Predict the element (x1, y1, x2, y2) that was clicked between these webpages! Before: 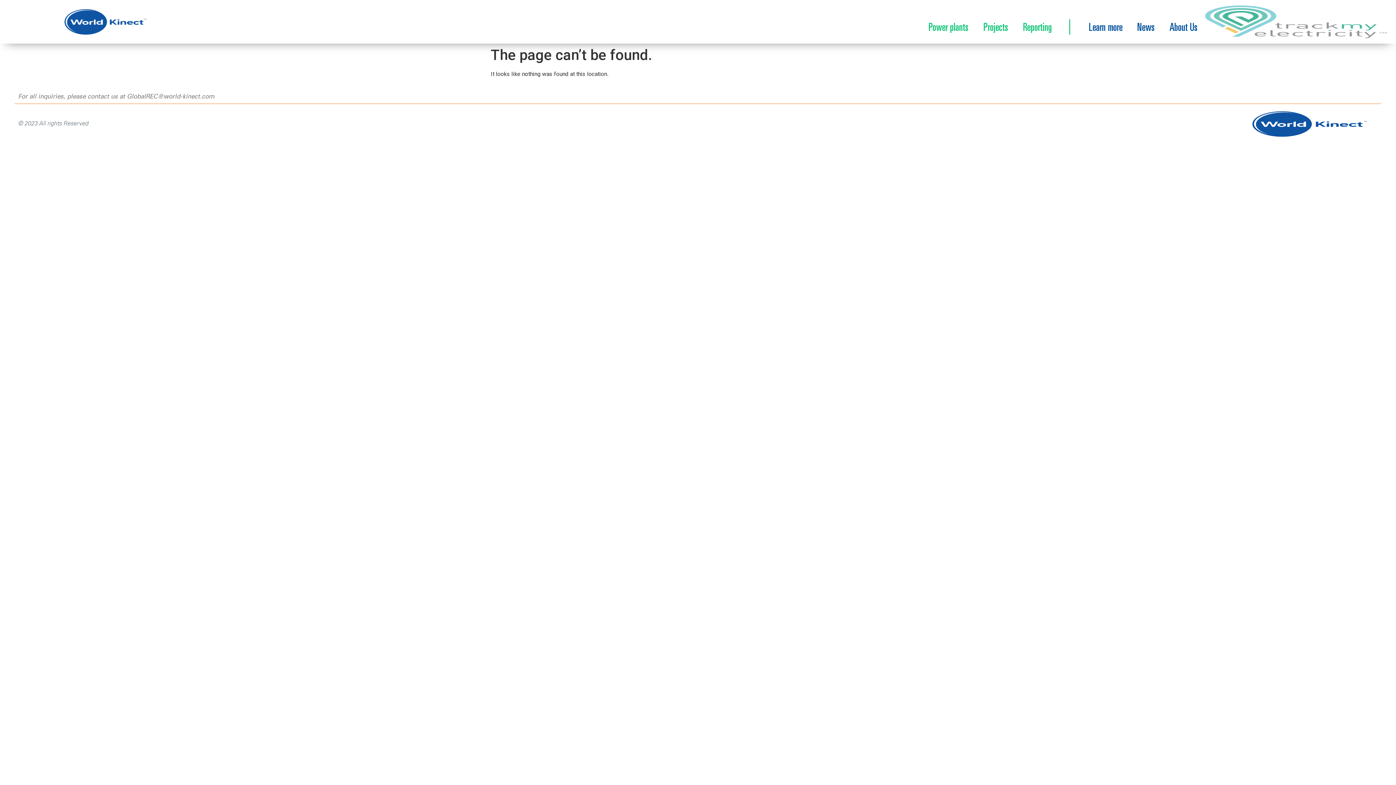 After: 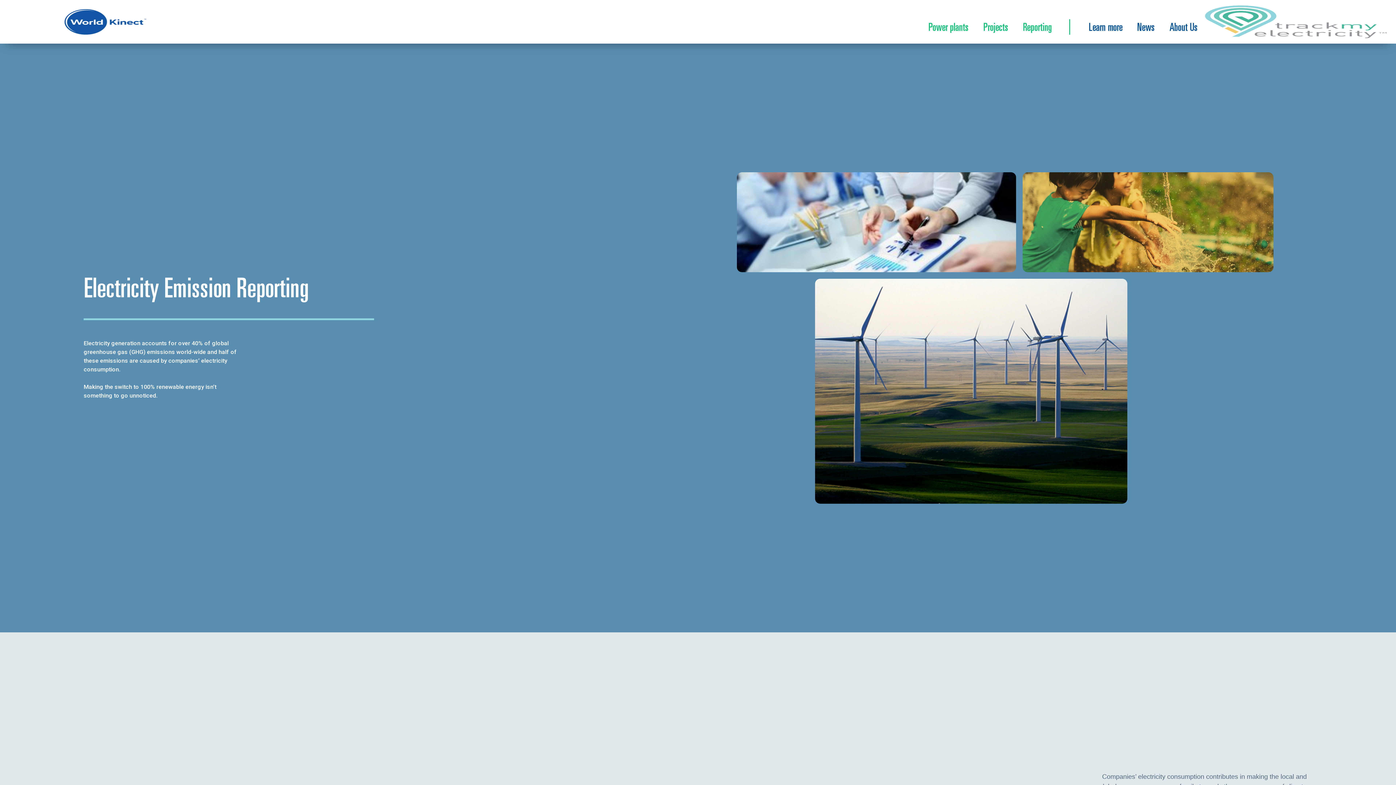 Action: label: Reporting bbox: (1016, 24, 1059, 31)